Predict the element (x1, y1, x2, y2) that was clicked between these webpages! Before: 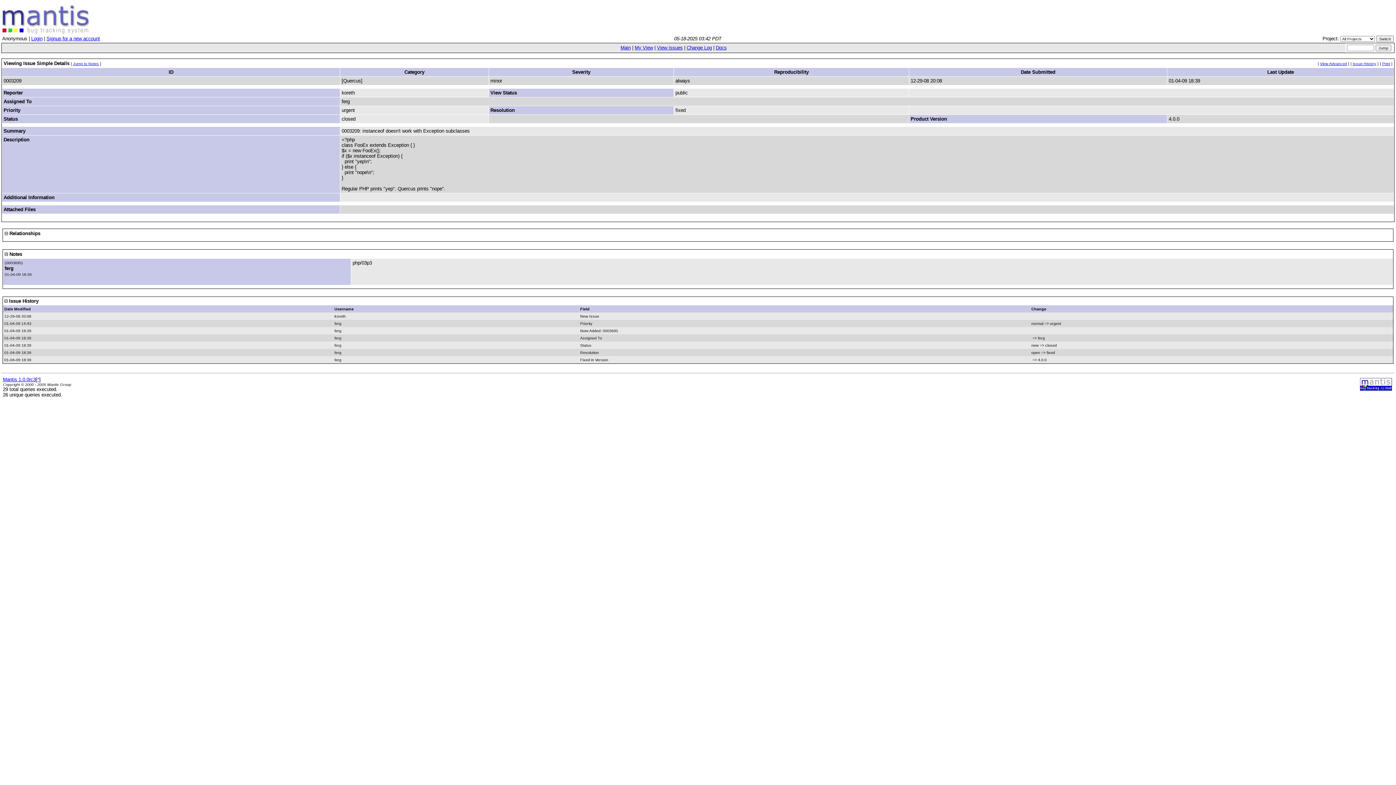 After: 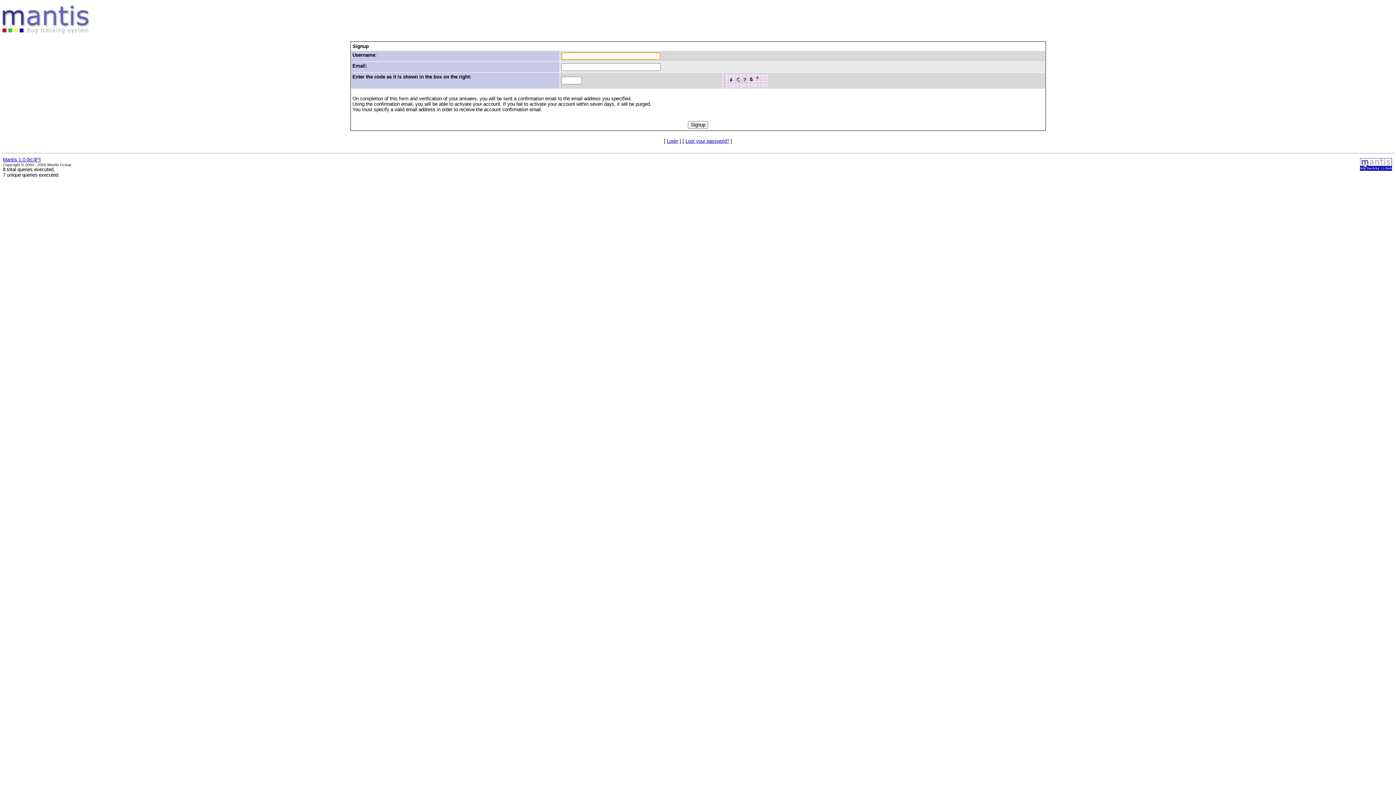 Action: label: Signup for a new account bbox: (46, 36, 100, 41)